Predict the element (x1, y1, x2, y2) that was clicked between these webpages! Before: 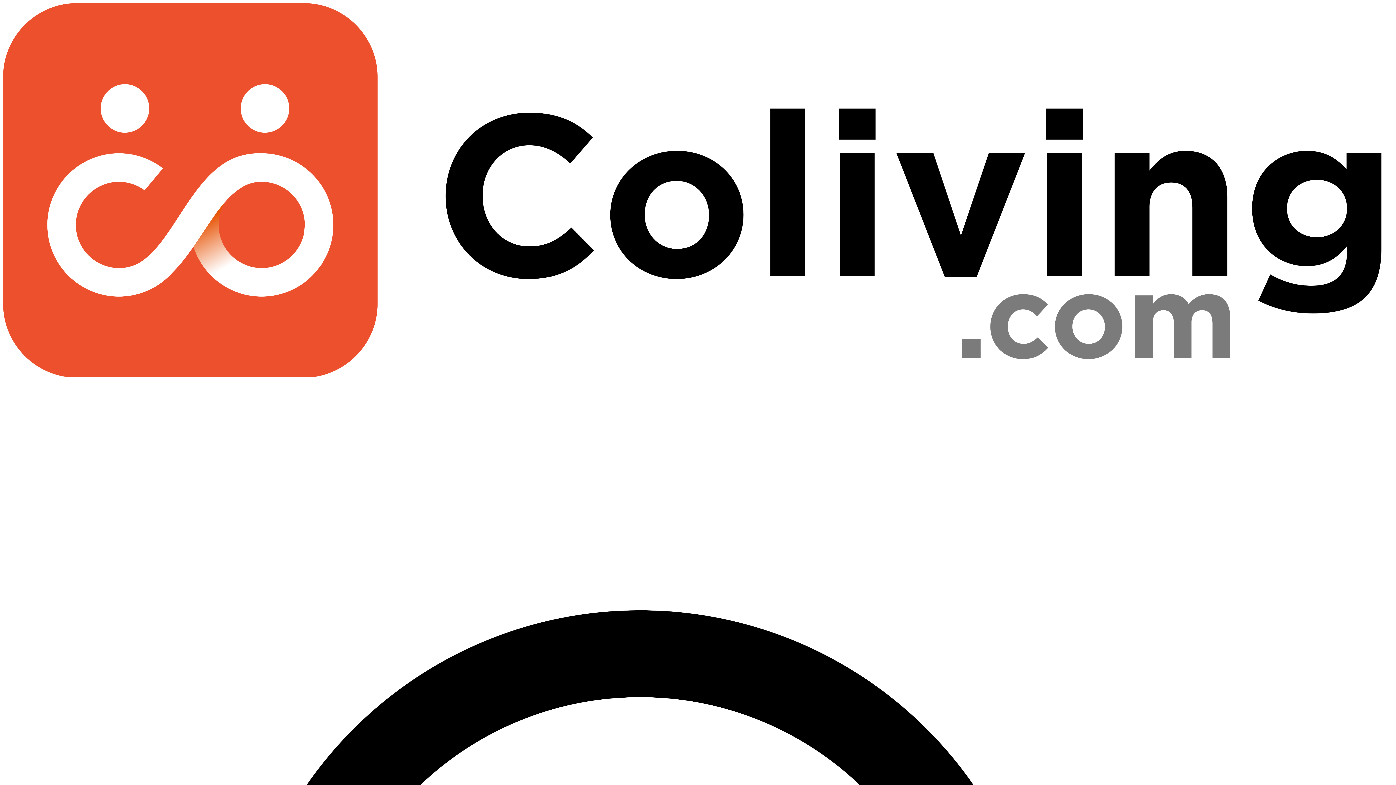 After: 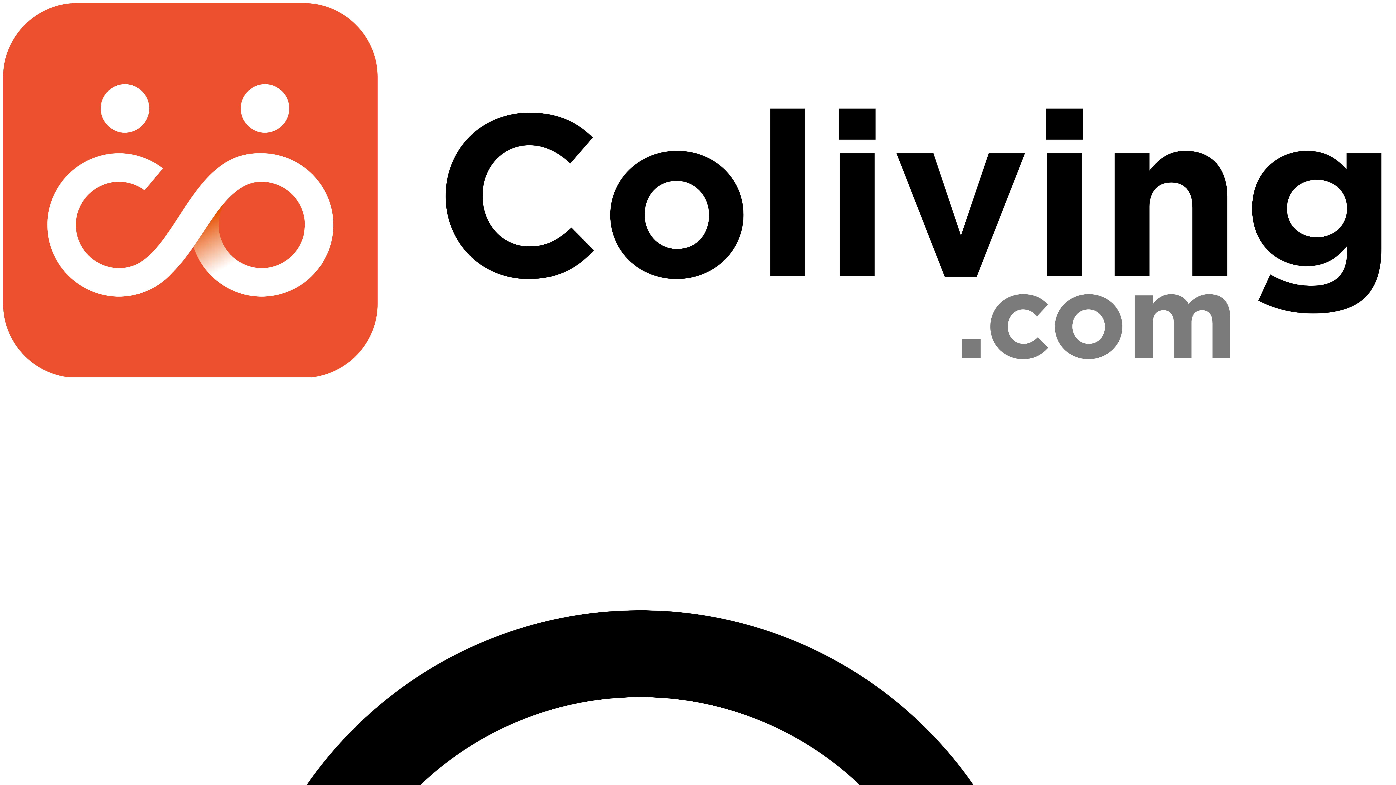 Action: bbox: (2, 372, 1393, 378)